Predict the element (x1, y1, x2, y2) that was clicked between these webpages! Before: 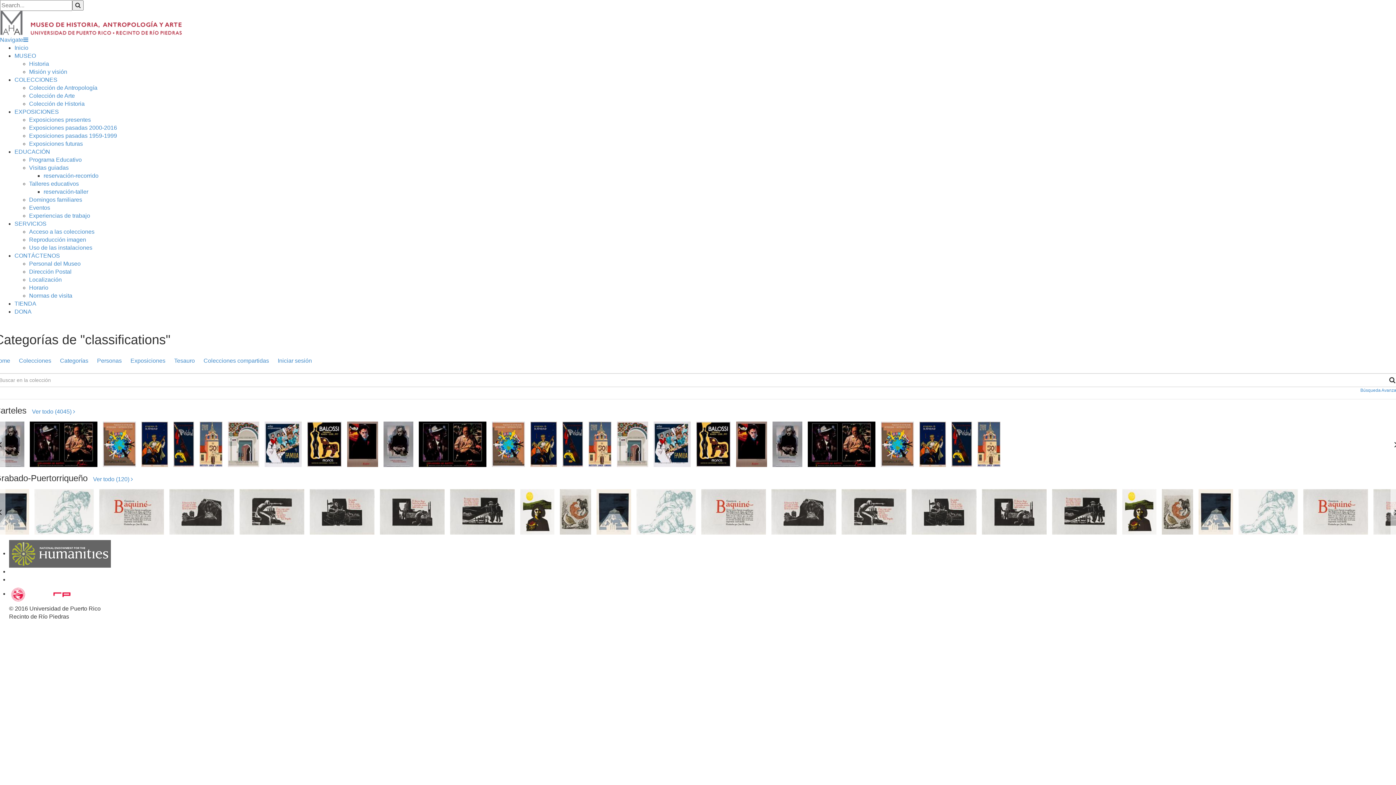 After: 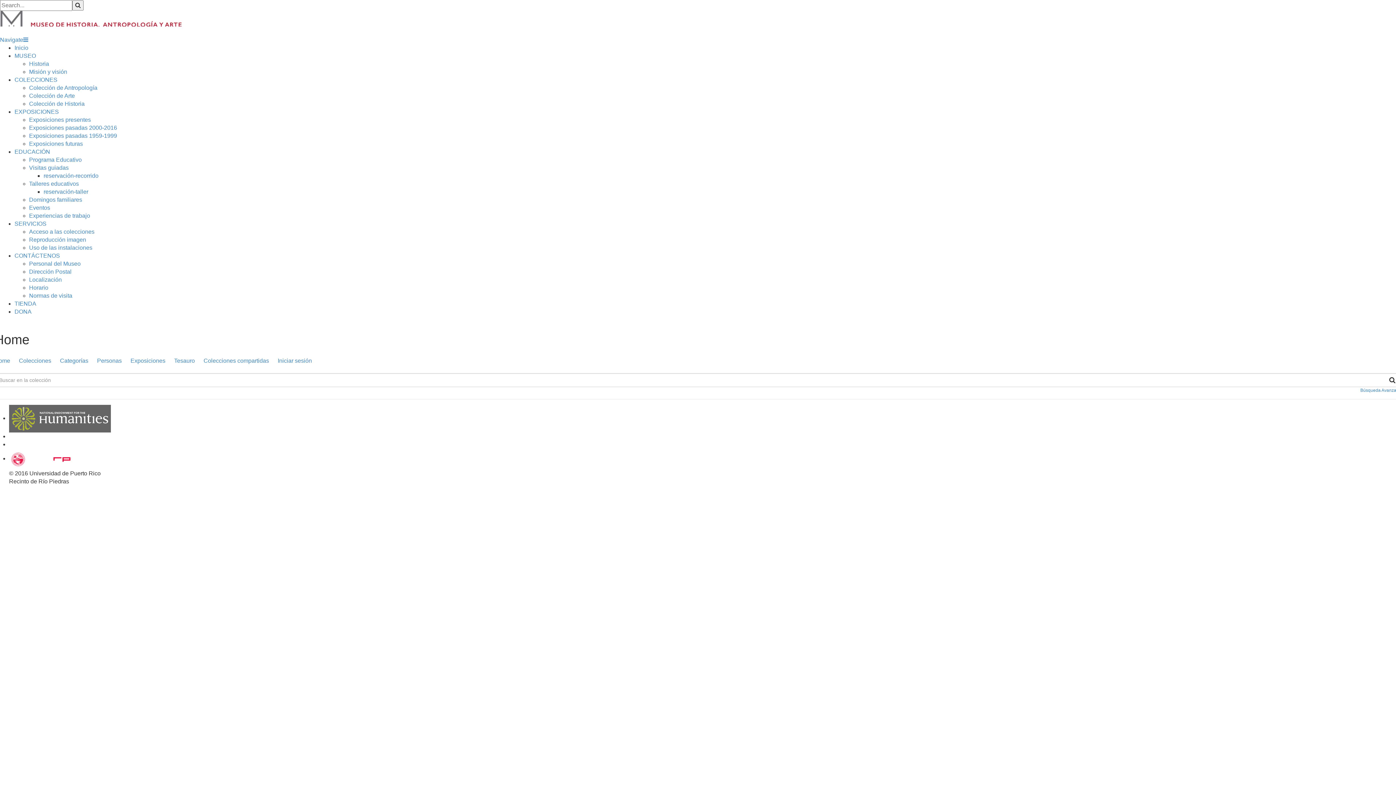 Action: bbox: (-5, 357, 10, 365) label: Home